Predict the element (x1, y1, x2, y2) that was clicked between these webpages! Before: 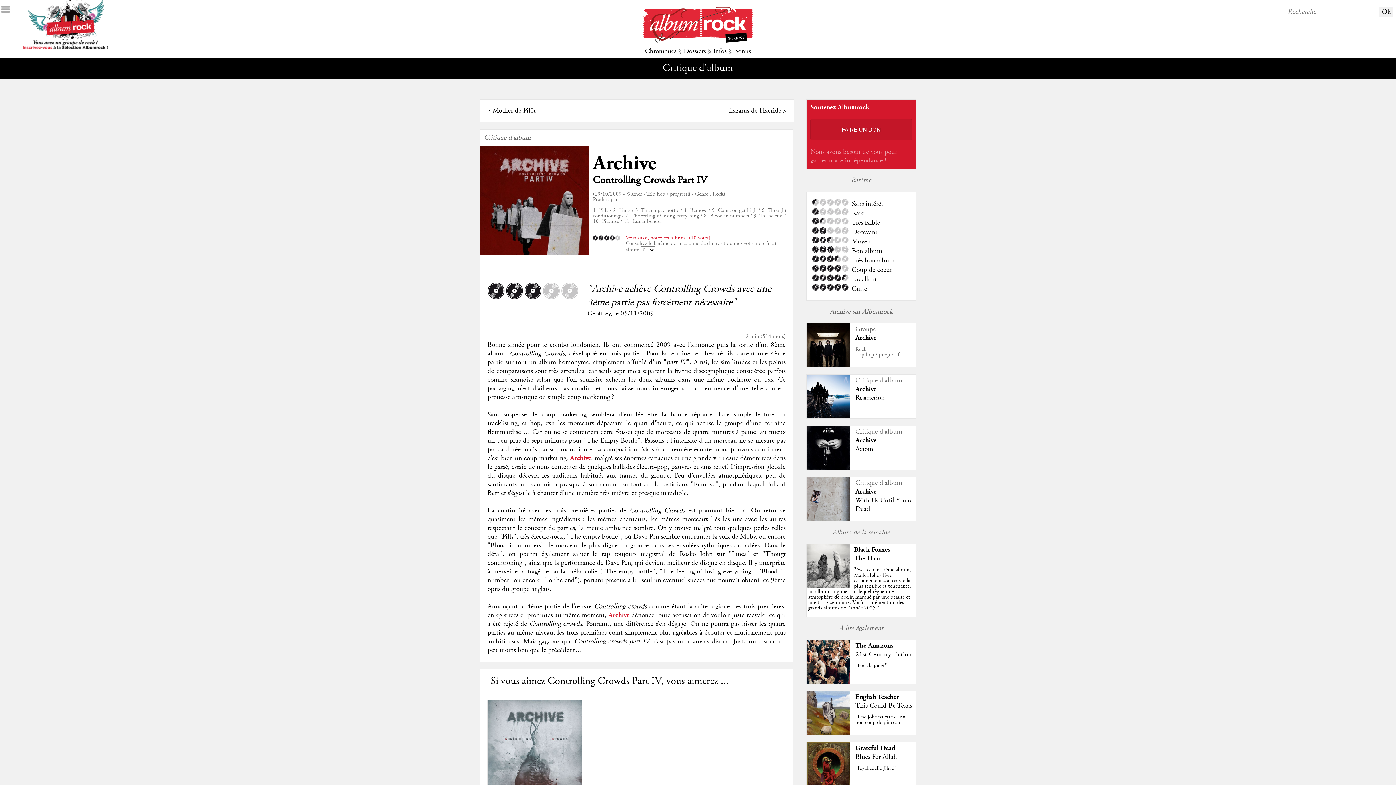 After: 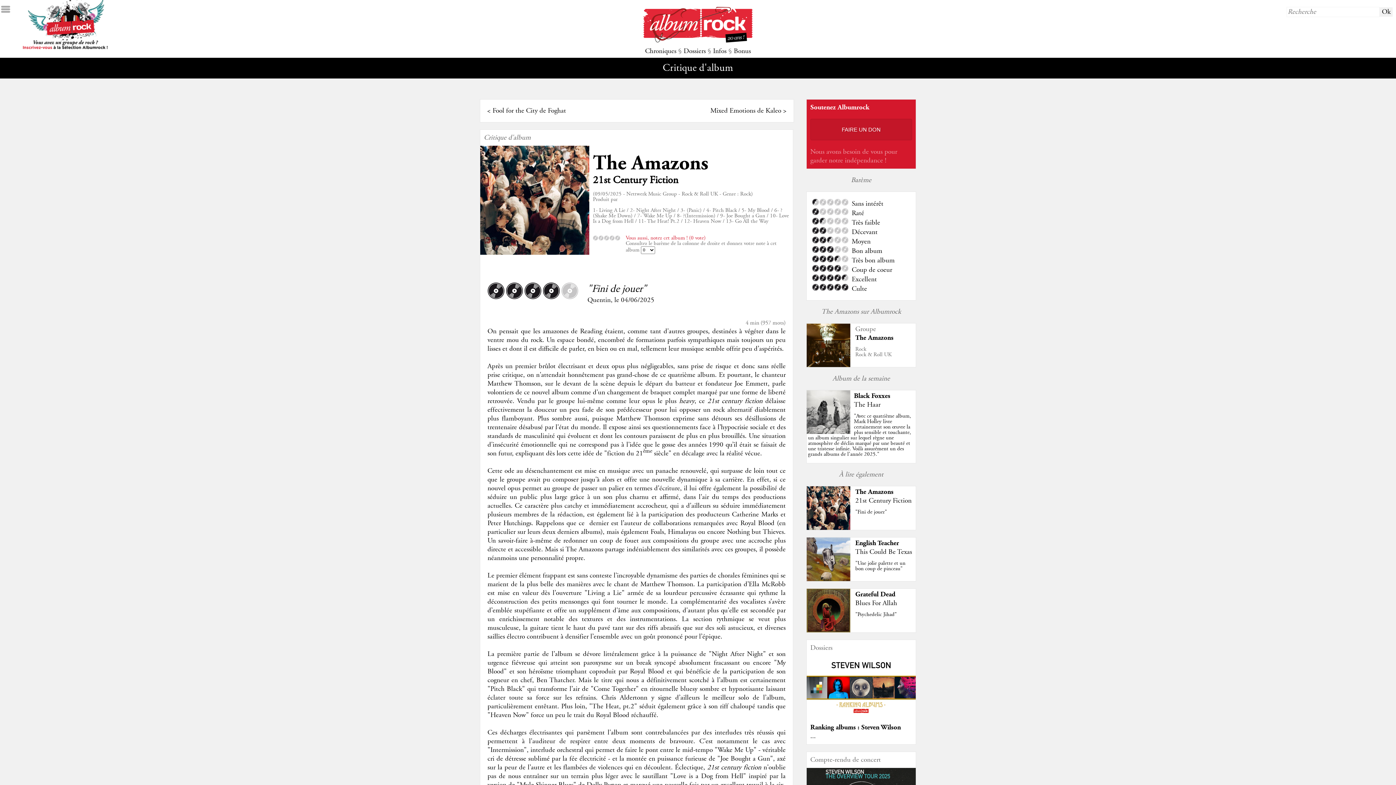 Action: bbox: (855, 641, 893, 650) label: The Amazons